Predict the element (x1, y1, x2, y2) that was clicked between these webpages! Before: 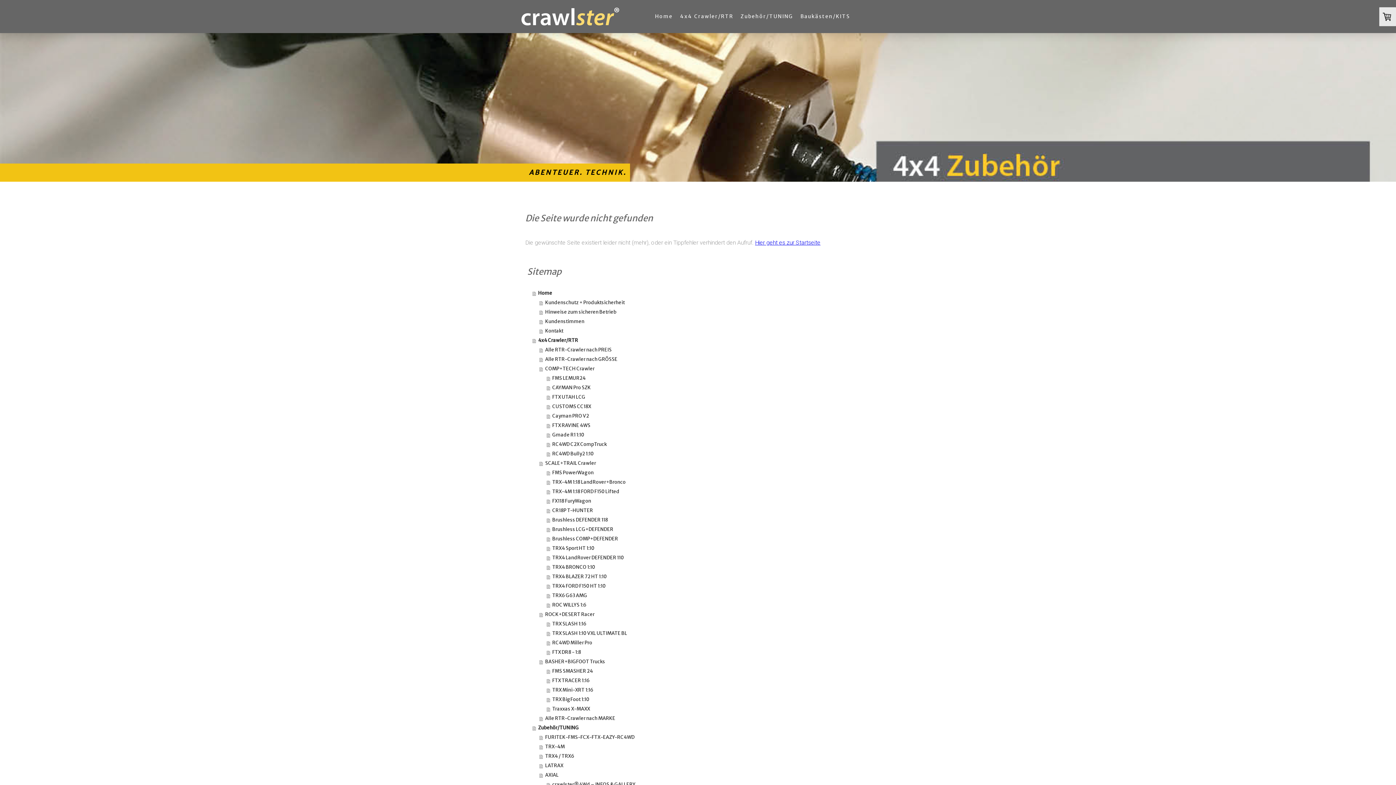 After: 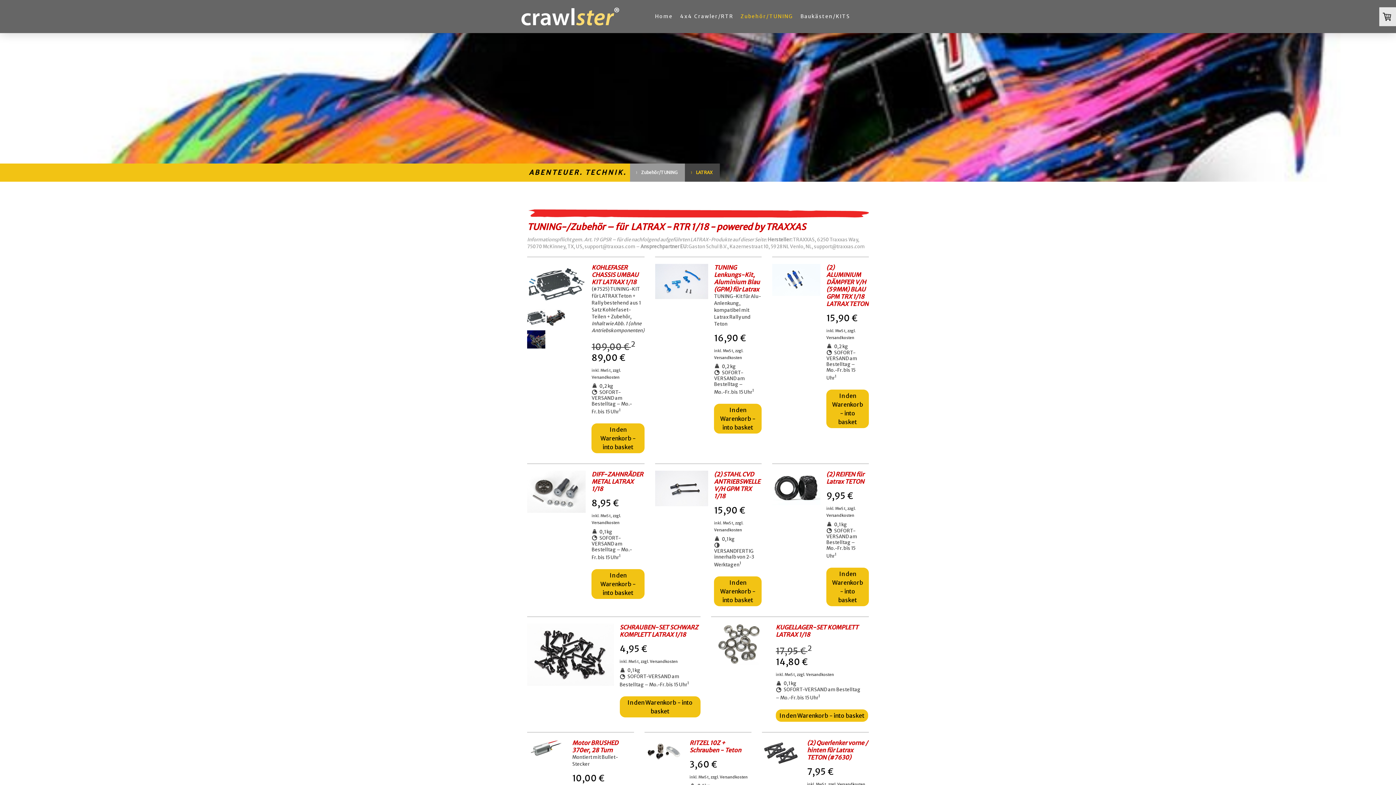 Action: bbox: (539, 761, 870, 770) label: LATRAX